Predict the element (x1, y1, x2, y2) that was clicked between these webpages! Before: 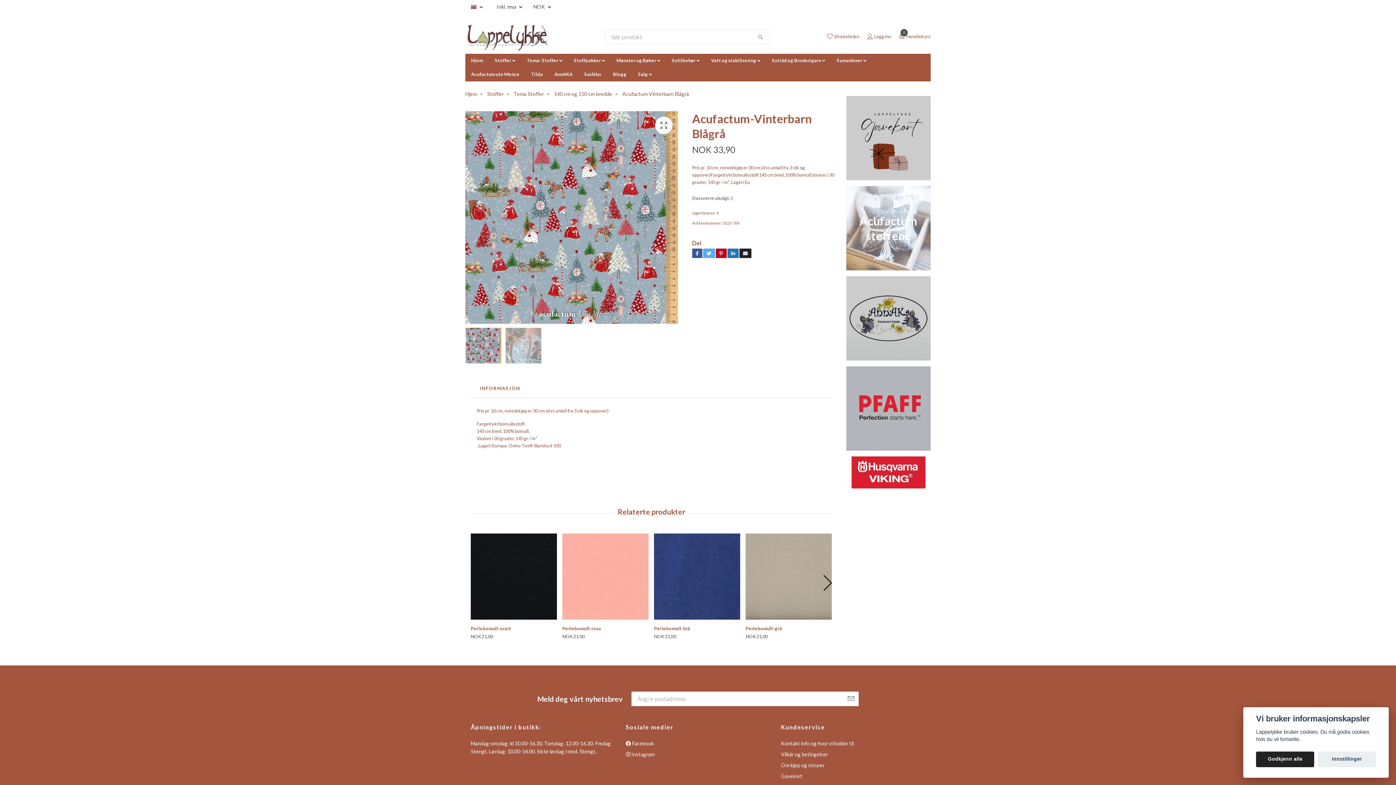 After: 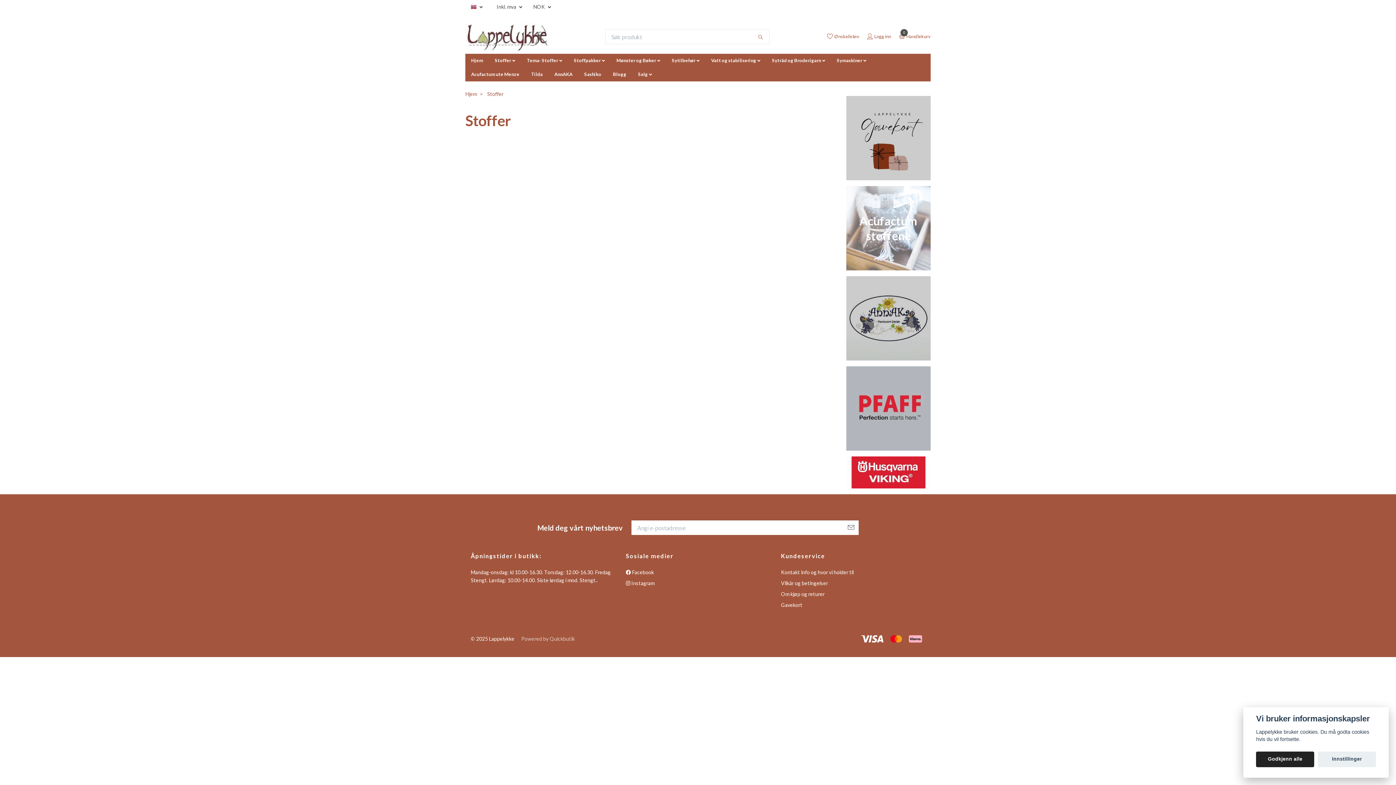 Action: label: Stoffer bbox: (489, 53, 521, 67)